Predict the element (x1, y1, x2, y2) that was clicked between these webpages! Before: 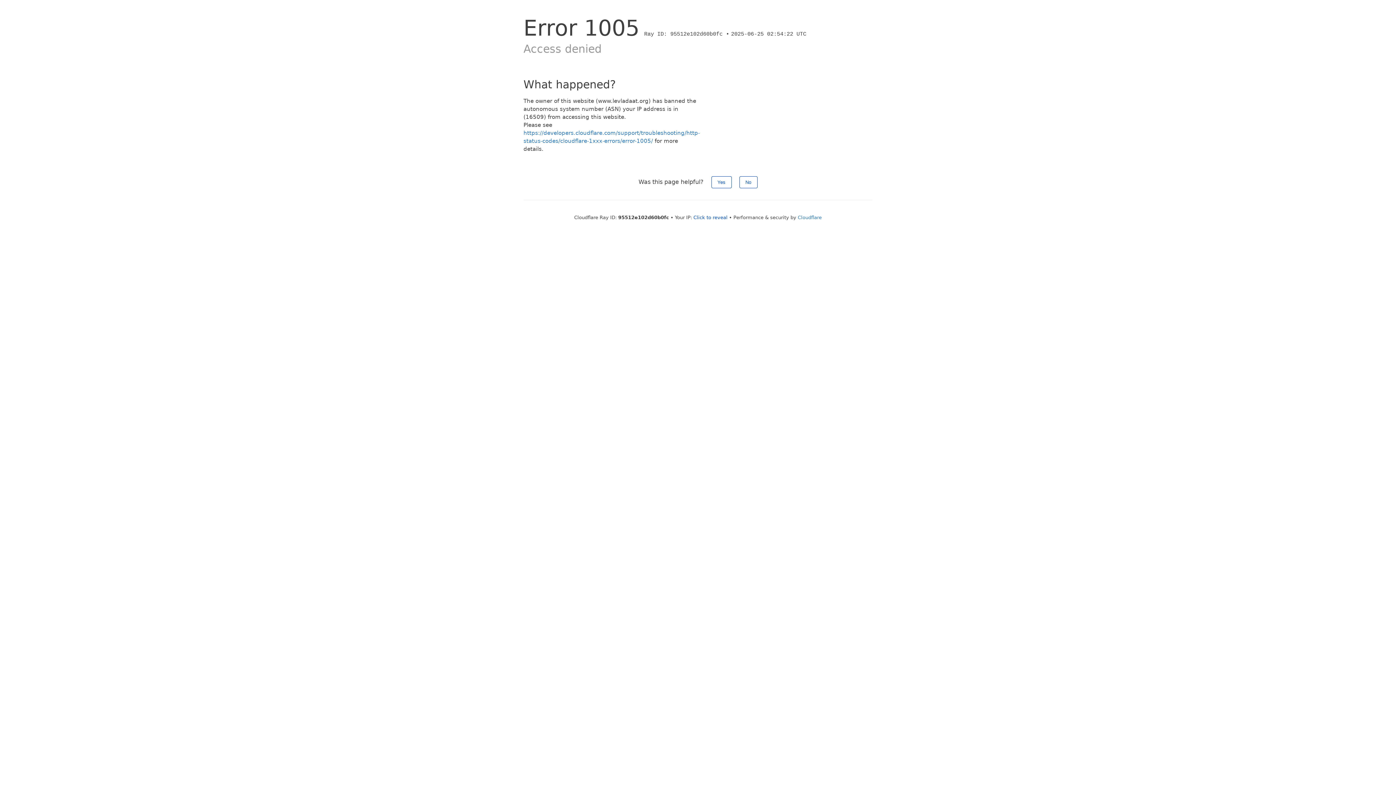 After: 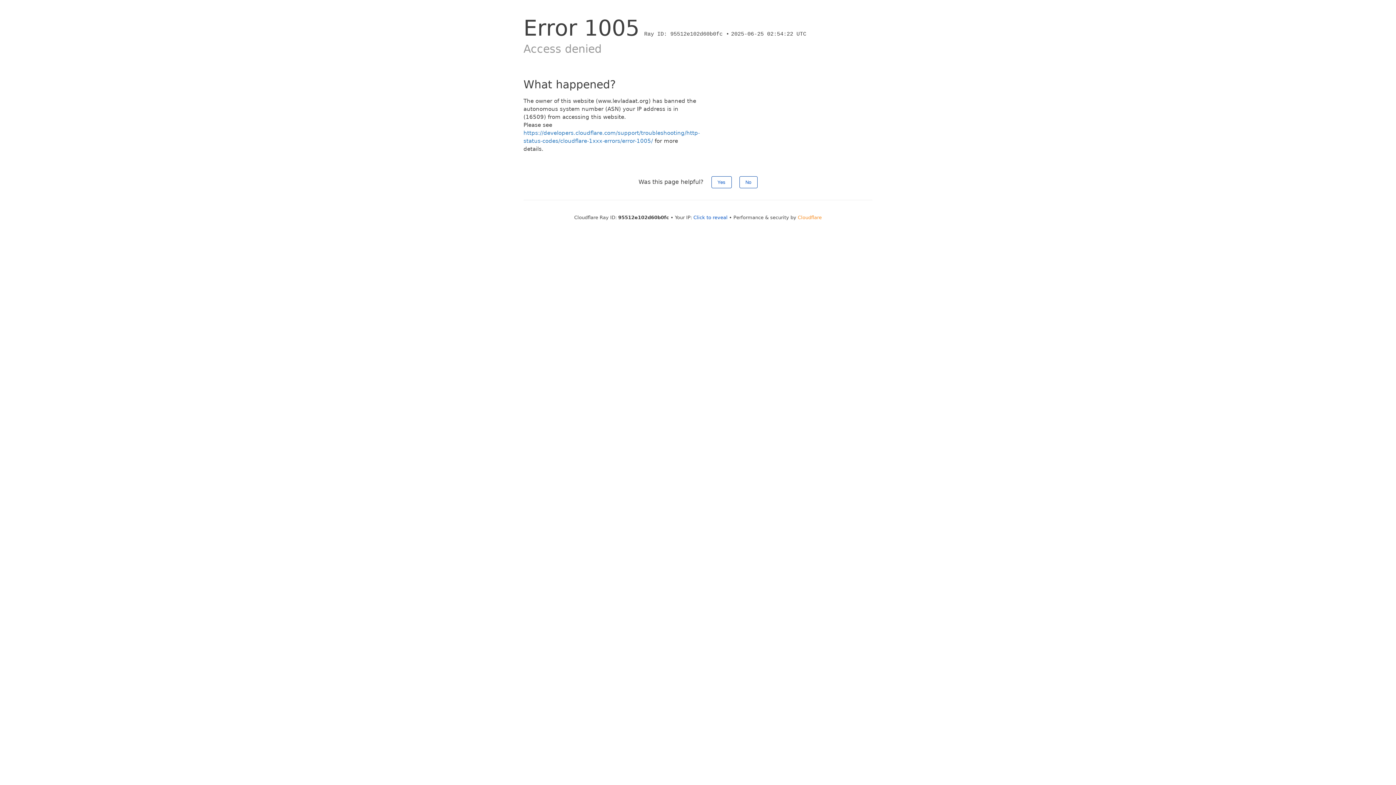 Action: label: Cloudflare bbox: (798, 214, 822, 220)